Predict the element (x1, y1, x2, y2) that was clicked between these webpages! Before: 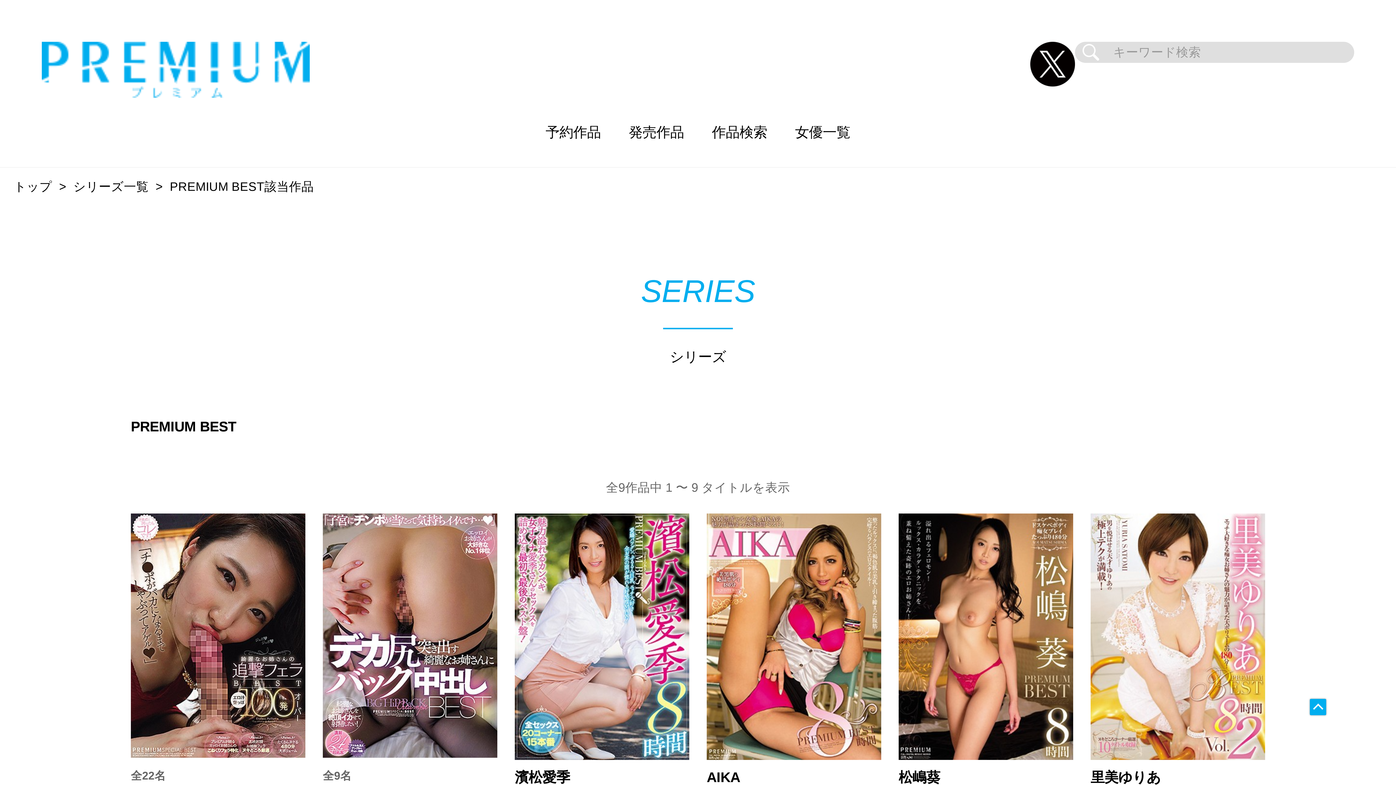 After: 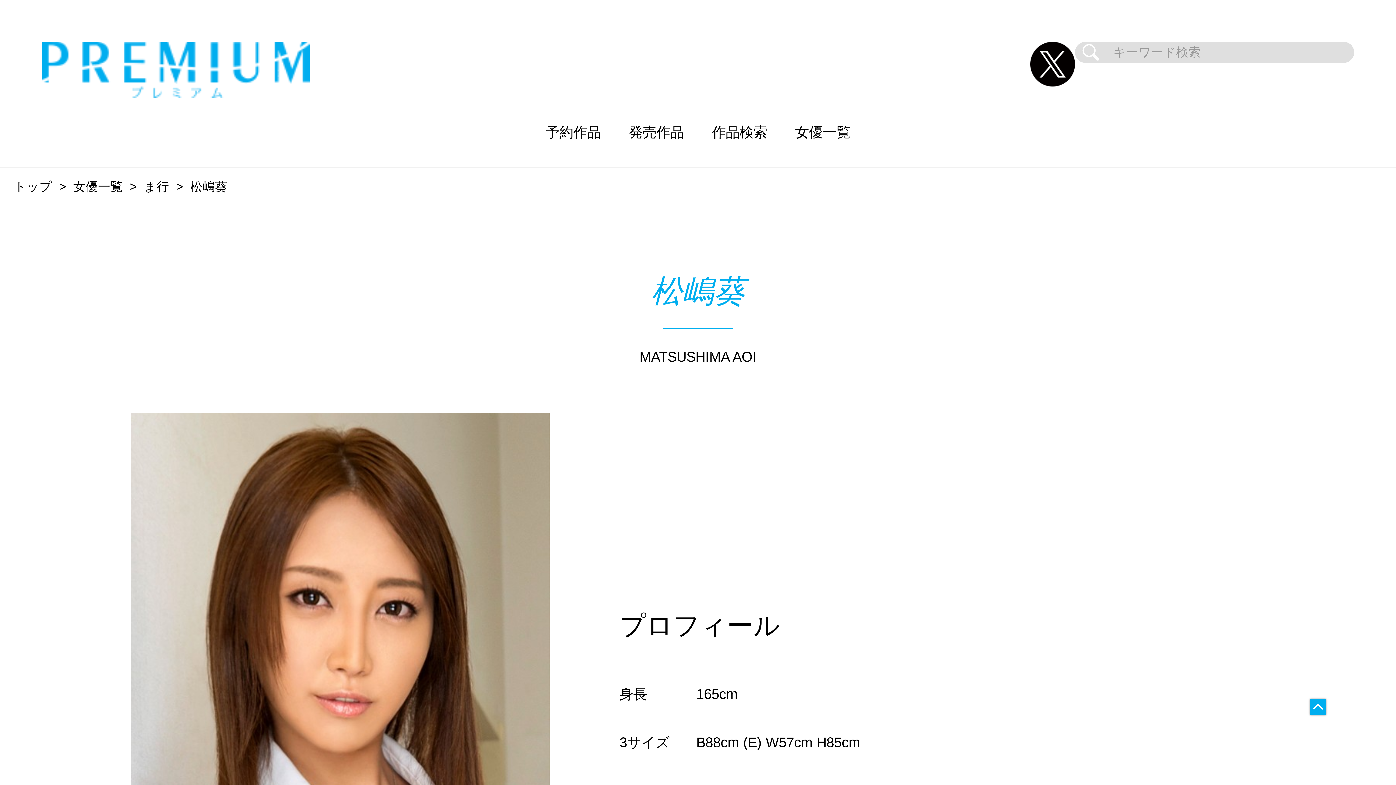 Action: label: 松嶋葵 bbox: (898, 770, 940, 784)